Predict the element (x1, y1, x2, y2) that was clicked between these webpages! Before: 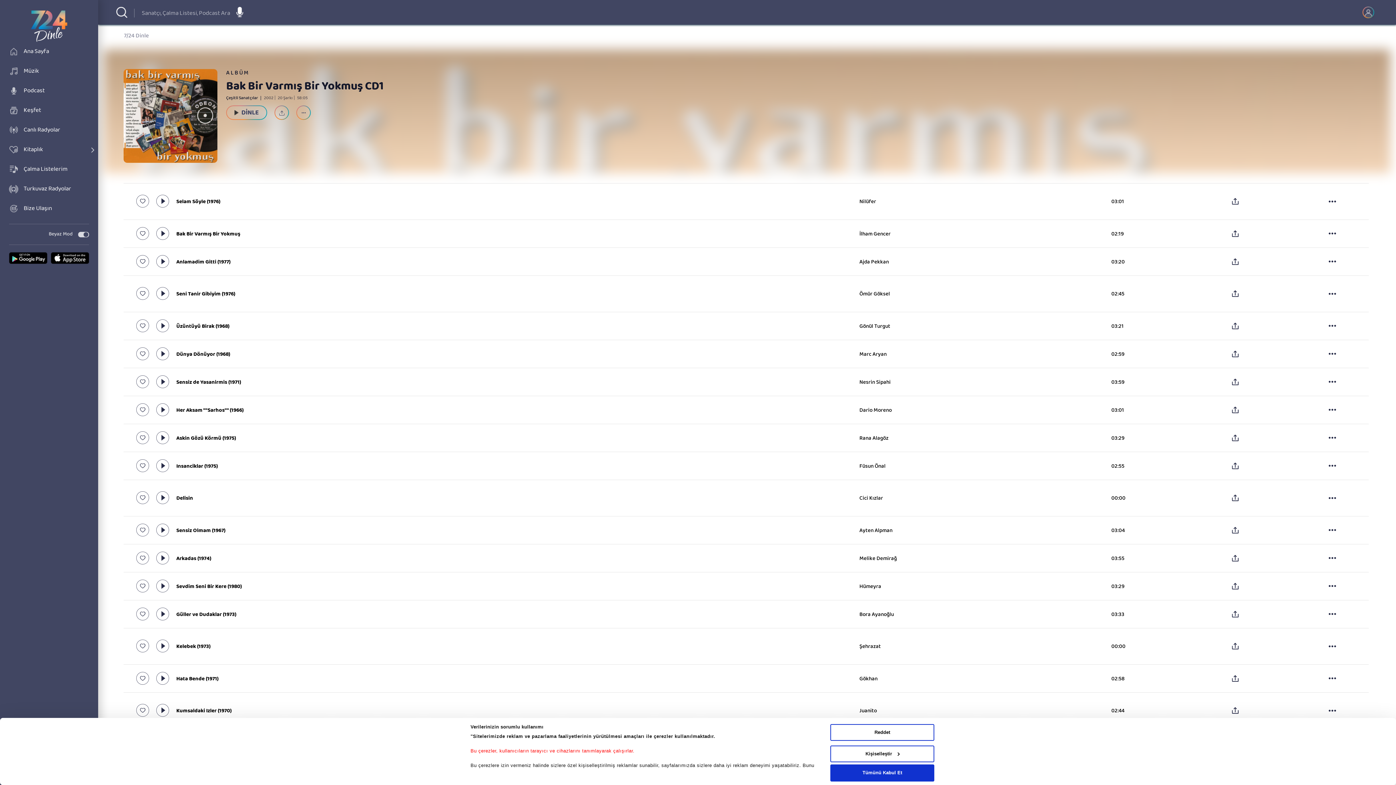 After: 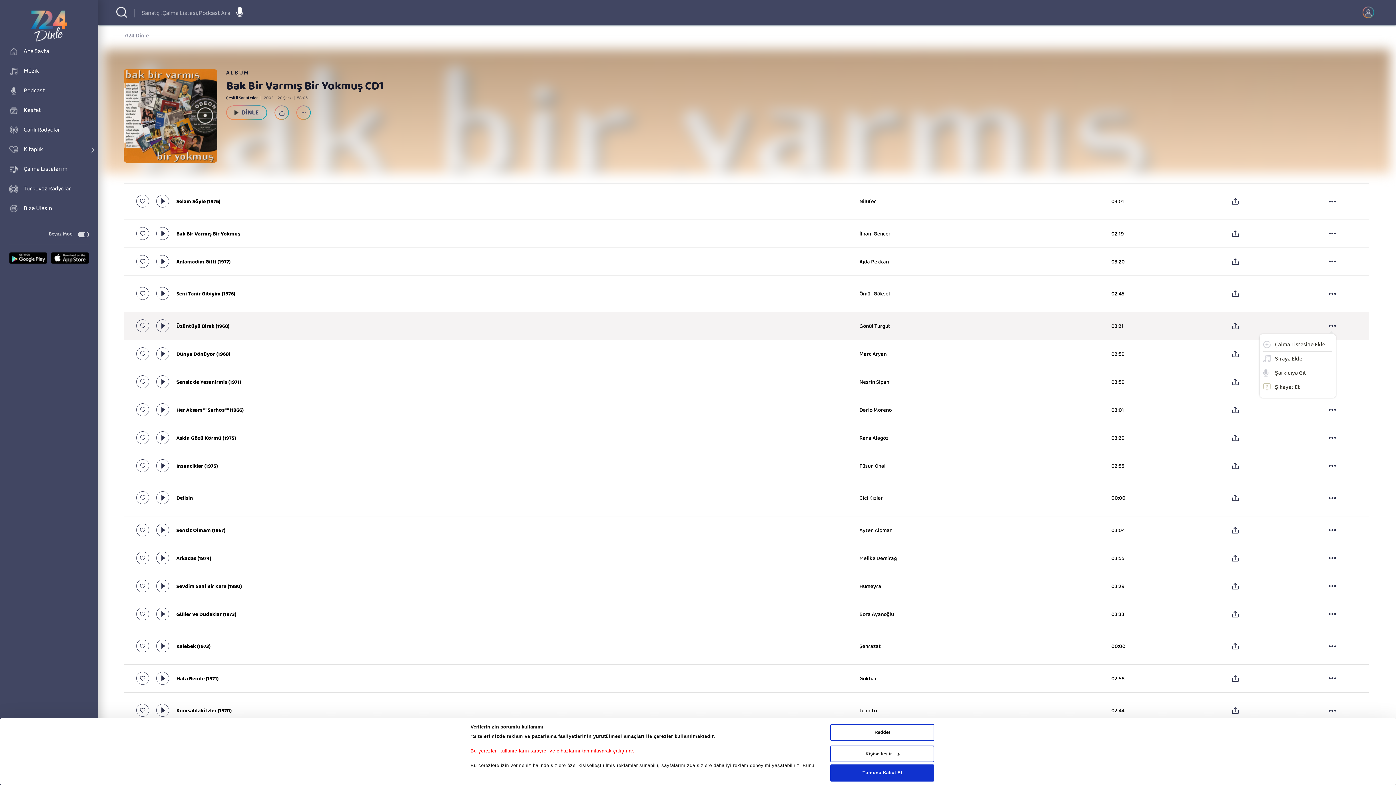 Action: bbox: (1329, 324, 1336, 326)